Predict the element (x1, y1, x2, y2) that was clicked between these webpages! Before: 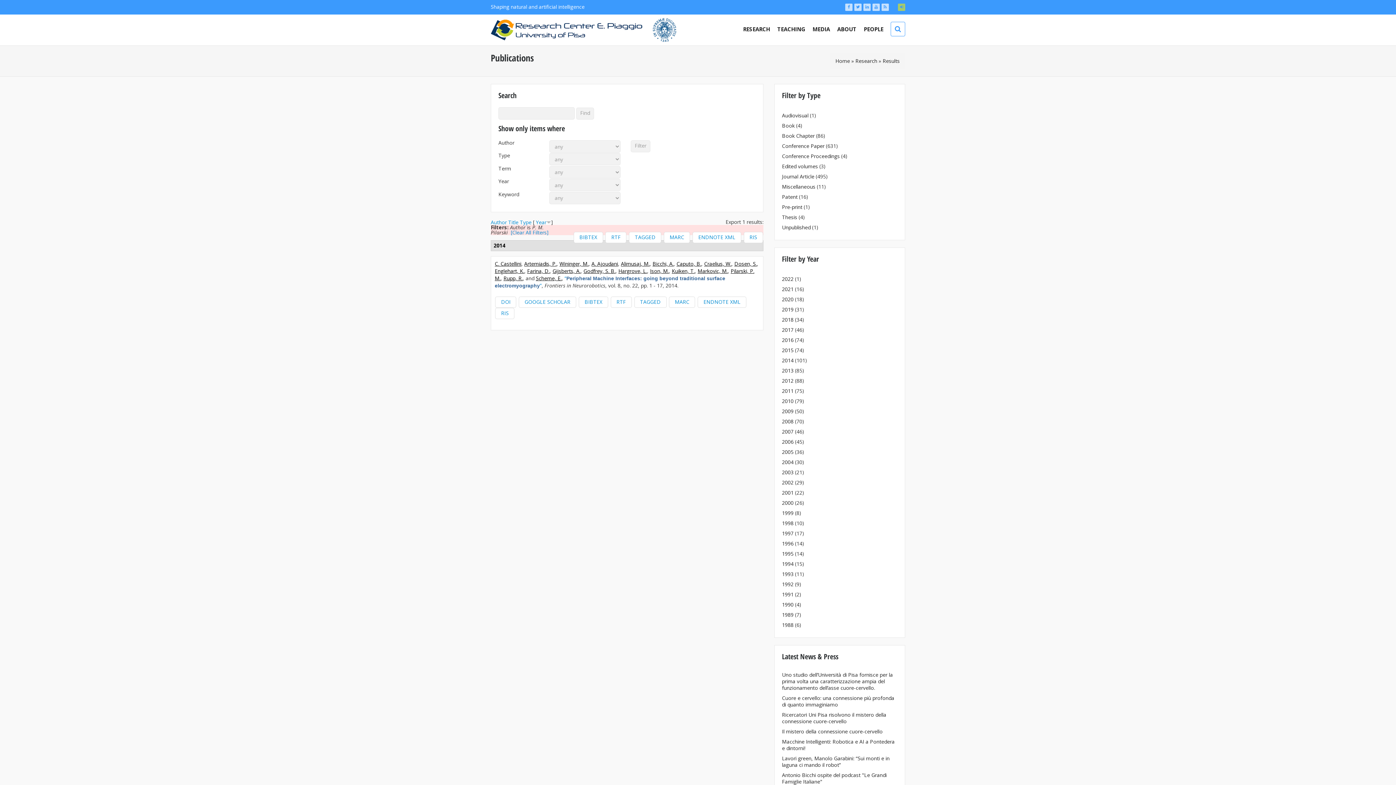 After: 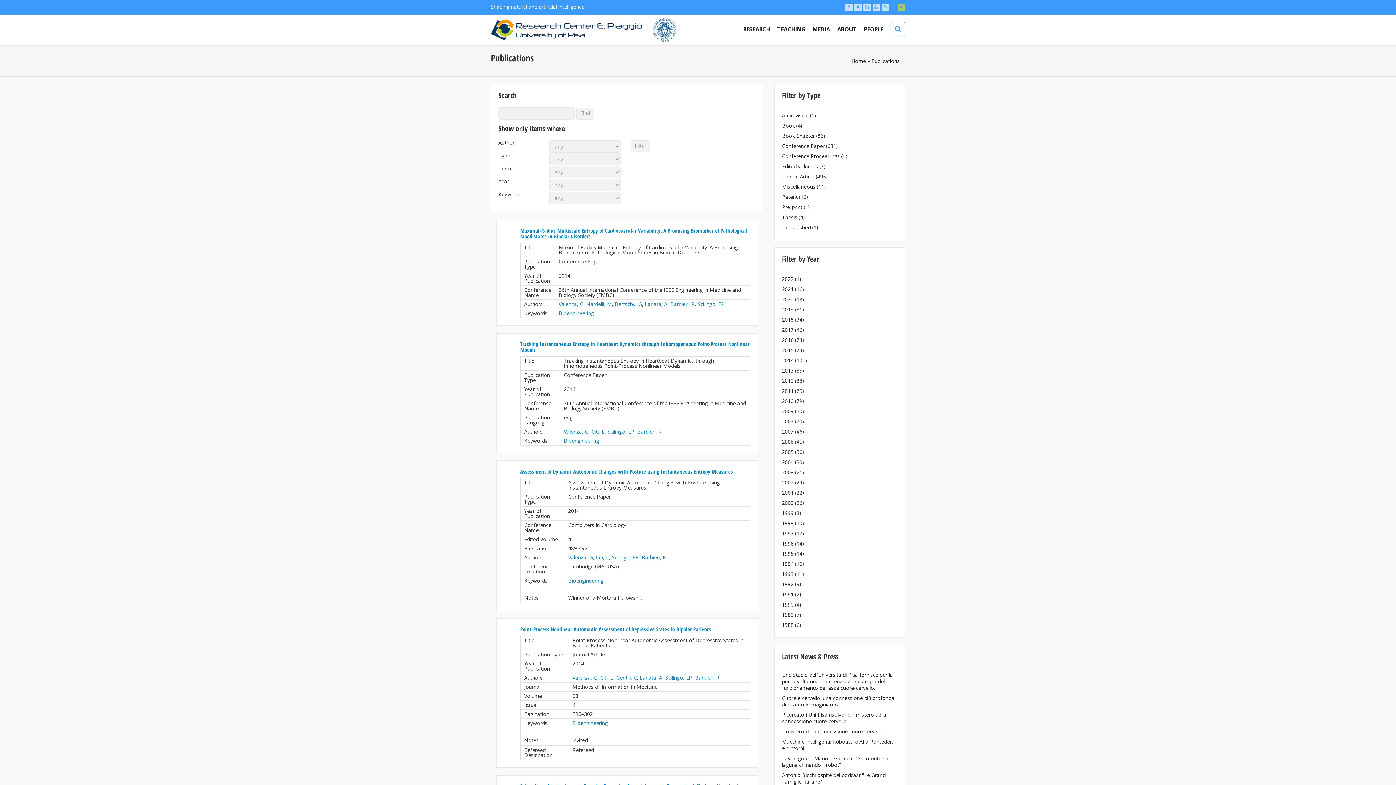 Action: label: 2014 bbox: (782, 357, 793, 364)